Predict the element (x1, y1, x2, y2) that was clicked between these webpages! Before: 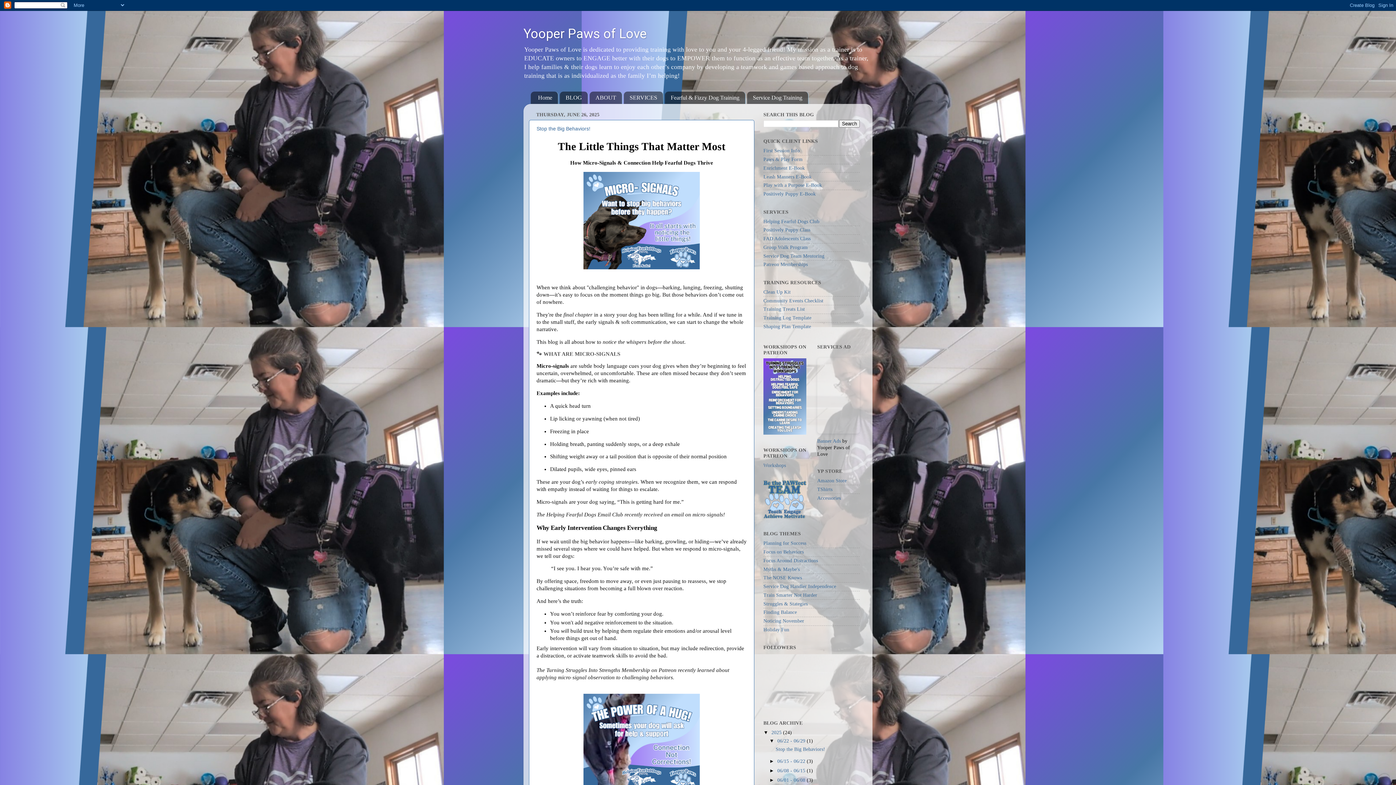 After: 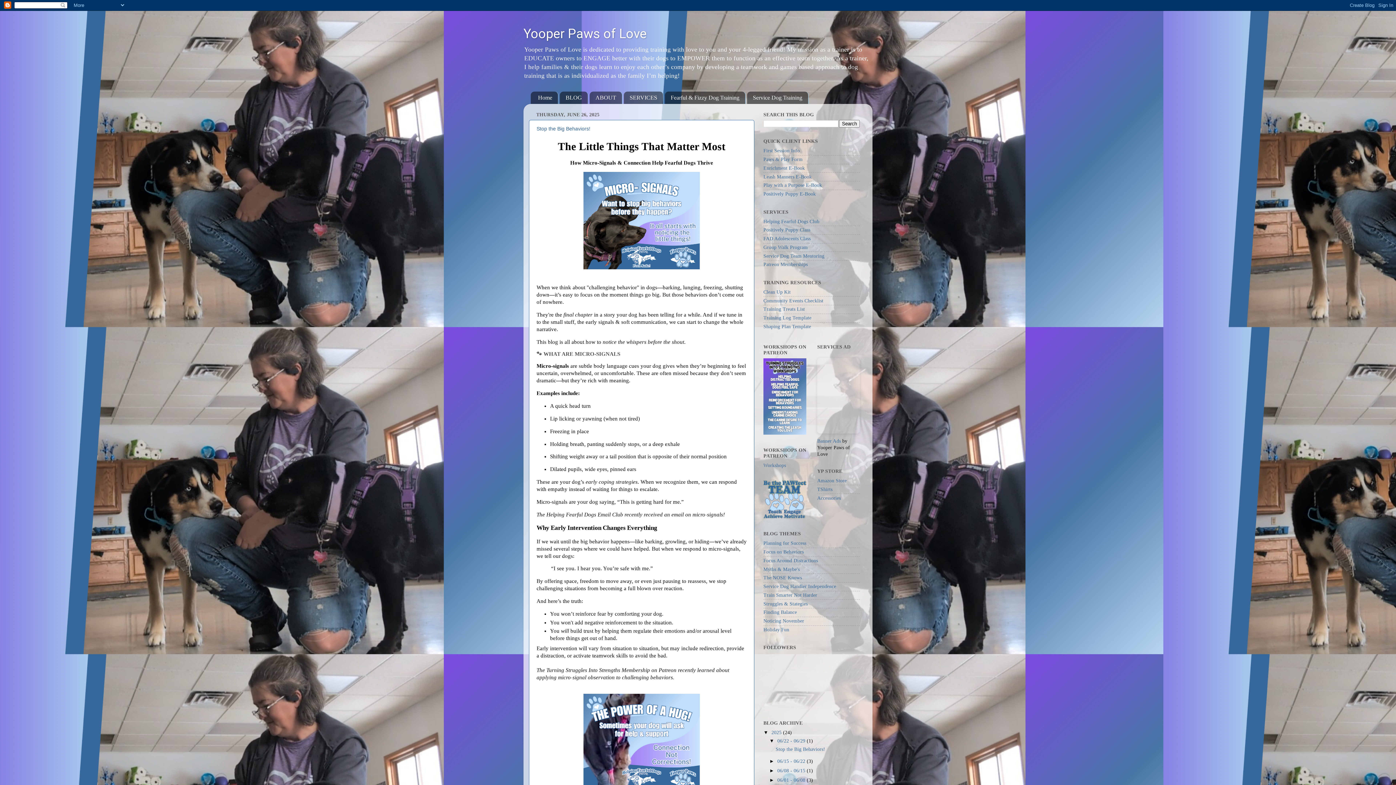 Action: bbox: (560, 91, 588, 103) label: BLOG